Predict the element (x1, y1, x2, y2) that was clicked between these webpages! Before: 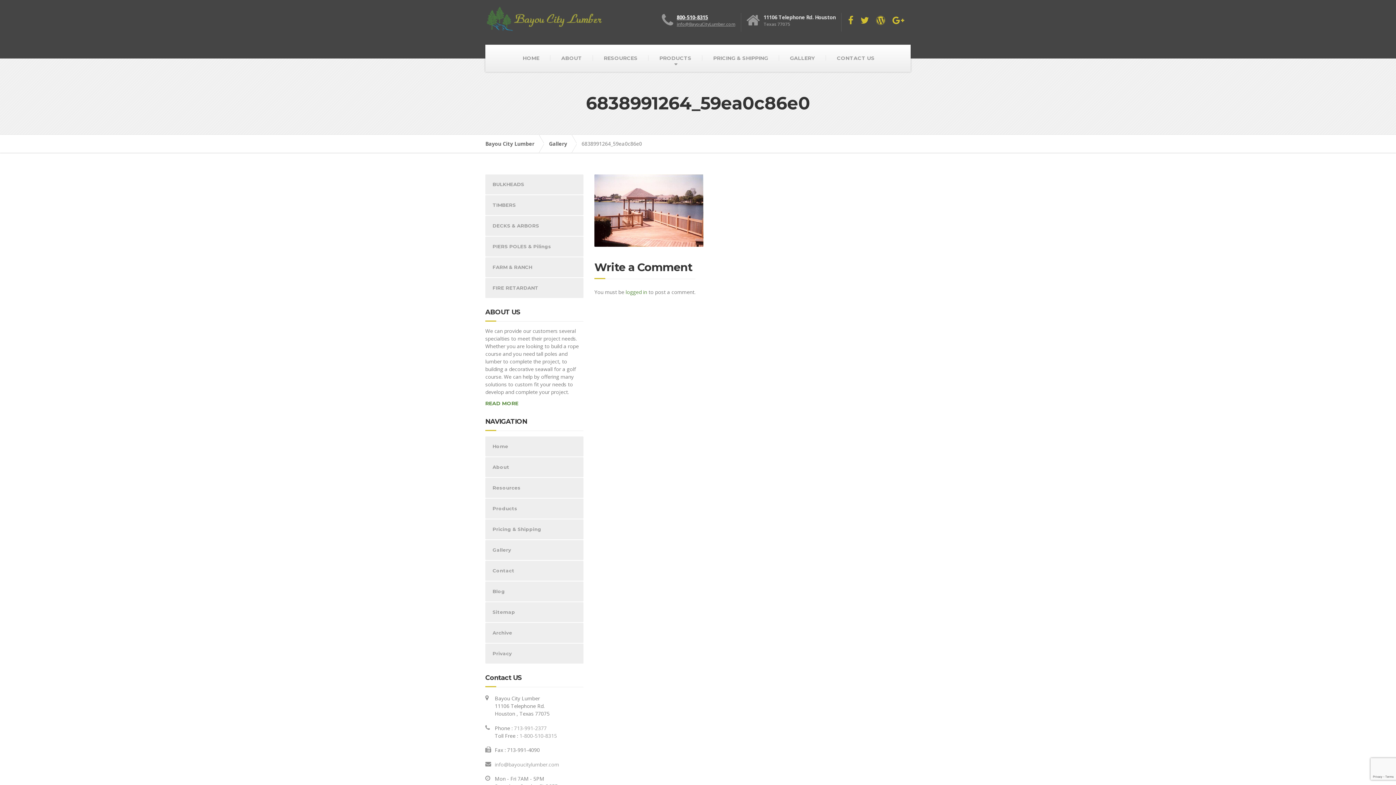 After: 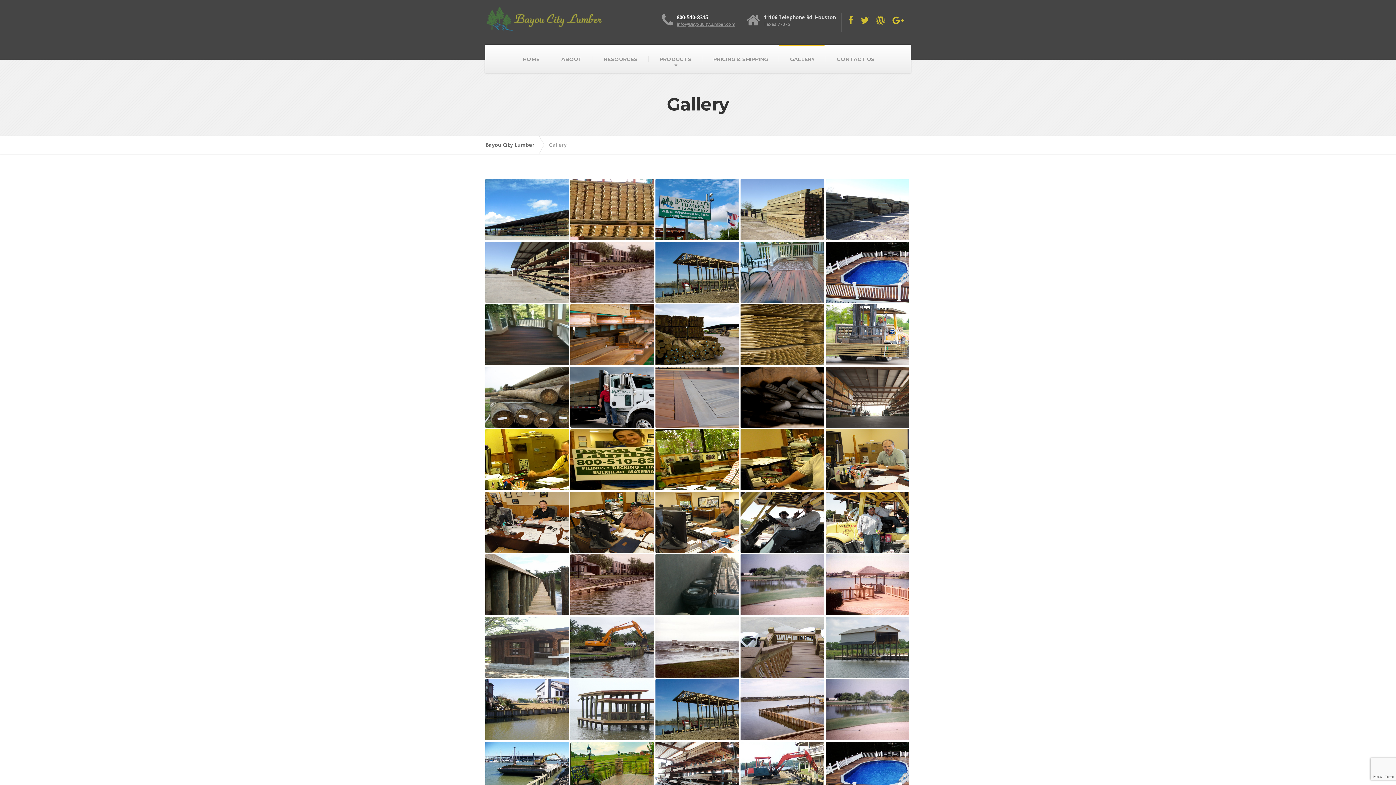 Action: bbox: (779, 44, 826, 71) label: GALLERY